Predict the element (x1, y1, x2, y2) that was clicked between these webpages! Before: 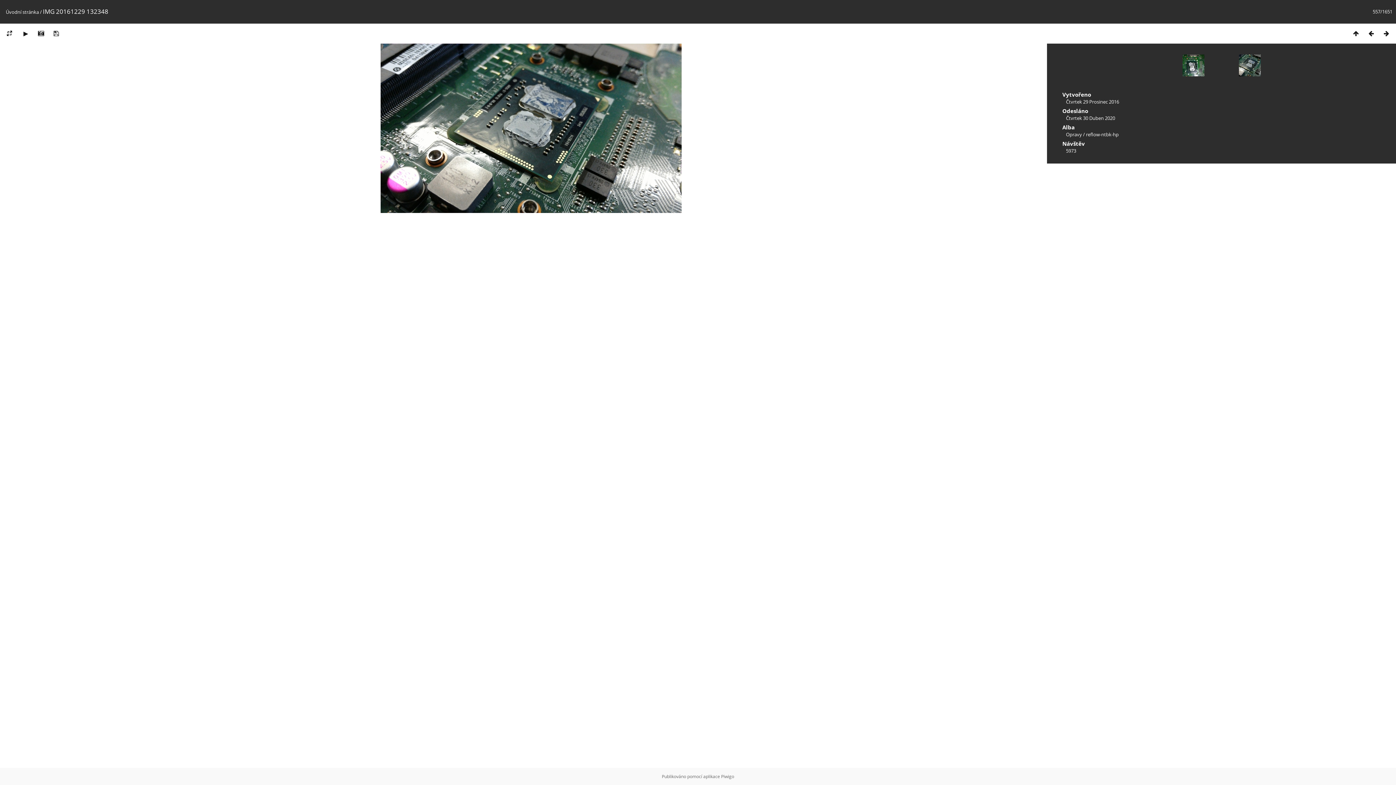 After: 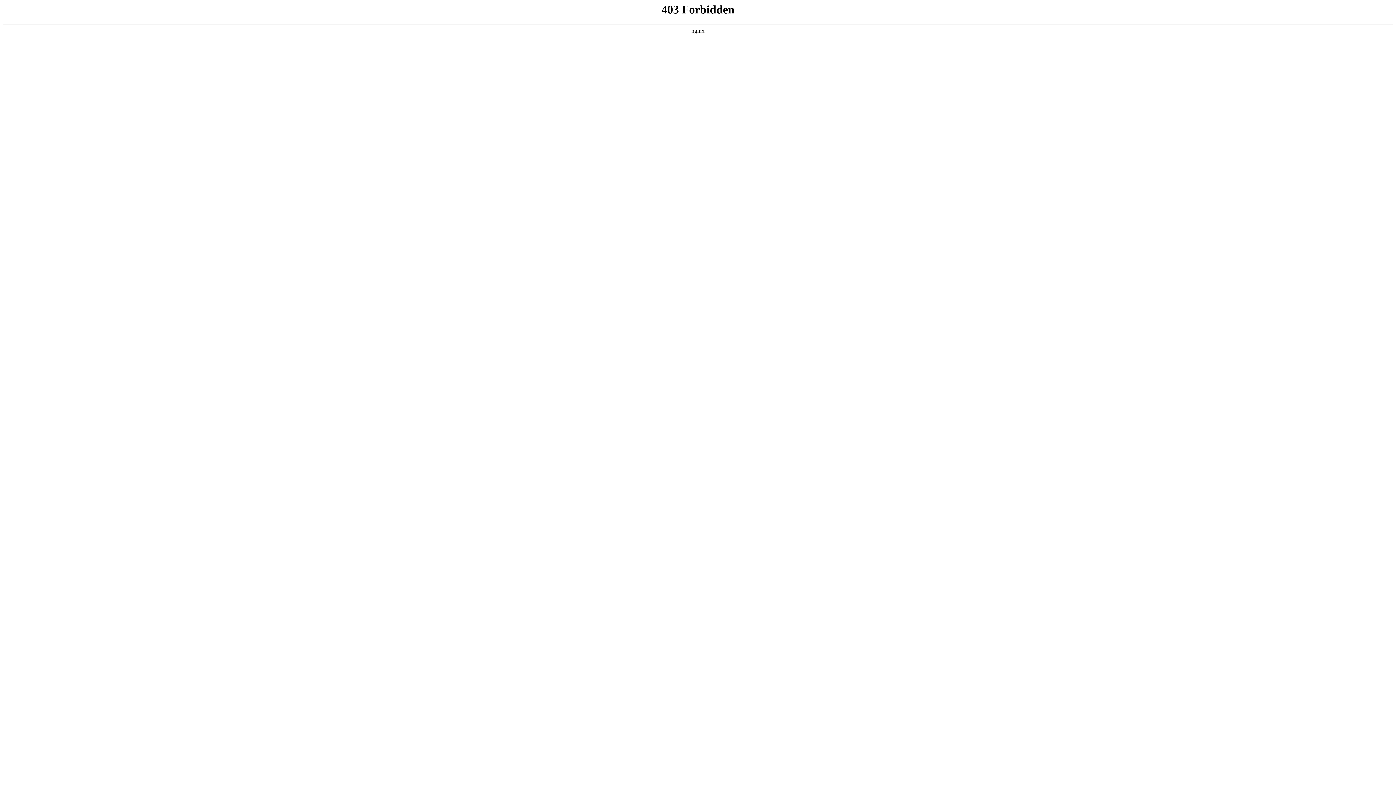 Action: label: Piwigo bbox: (721, 773, 734, 780)